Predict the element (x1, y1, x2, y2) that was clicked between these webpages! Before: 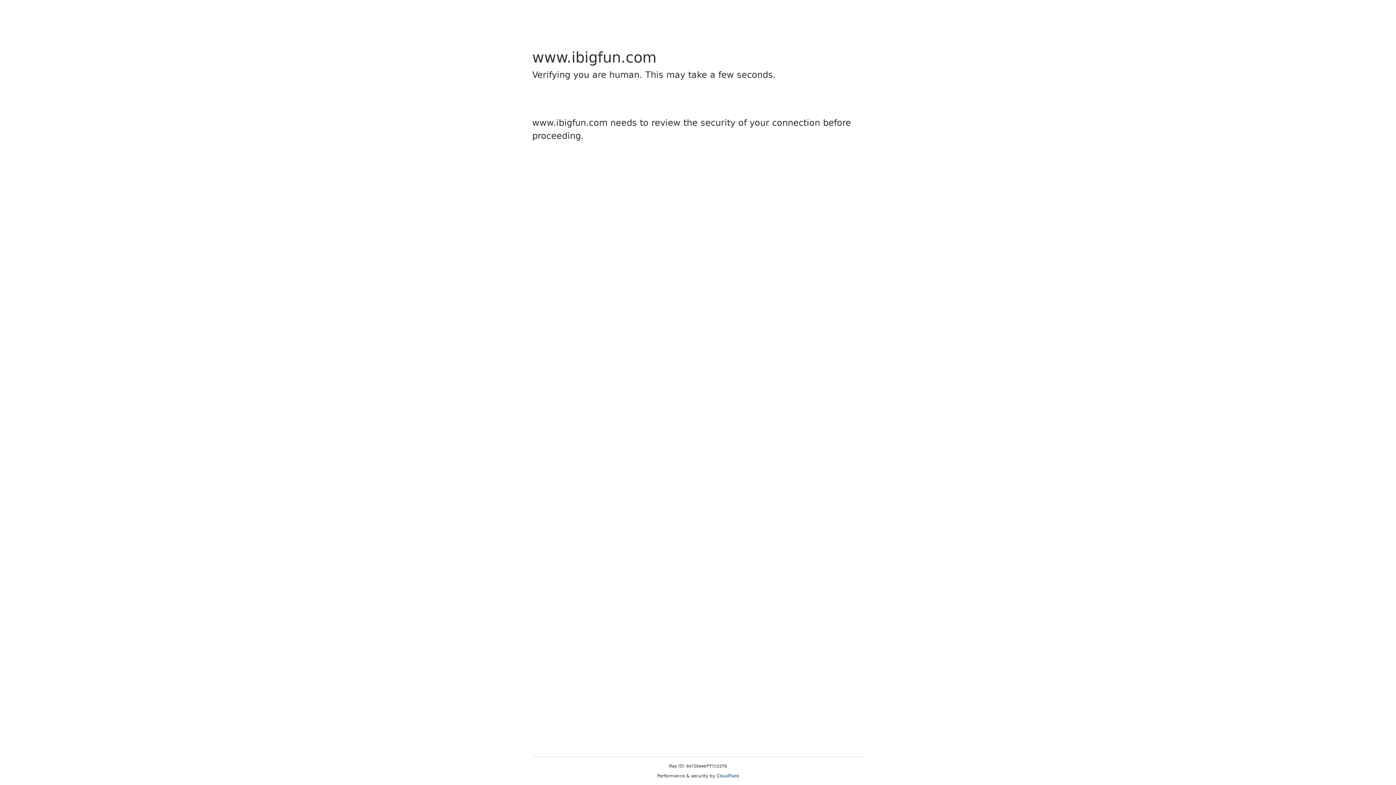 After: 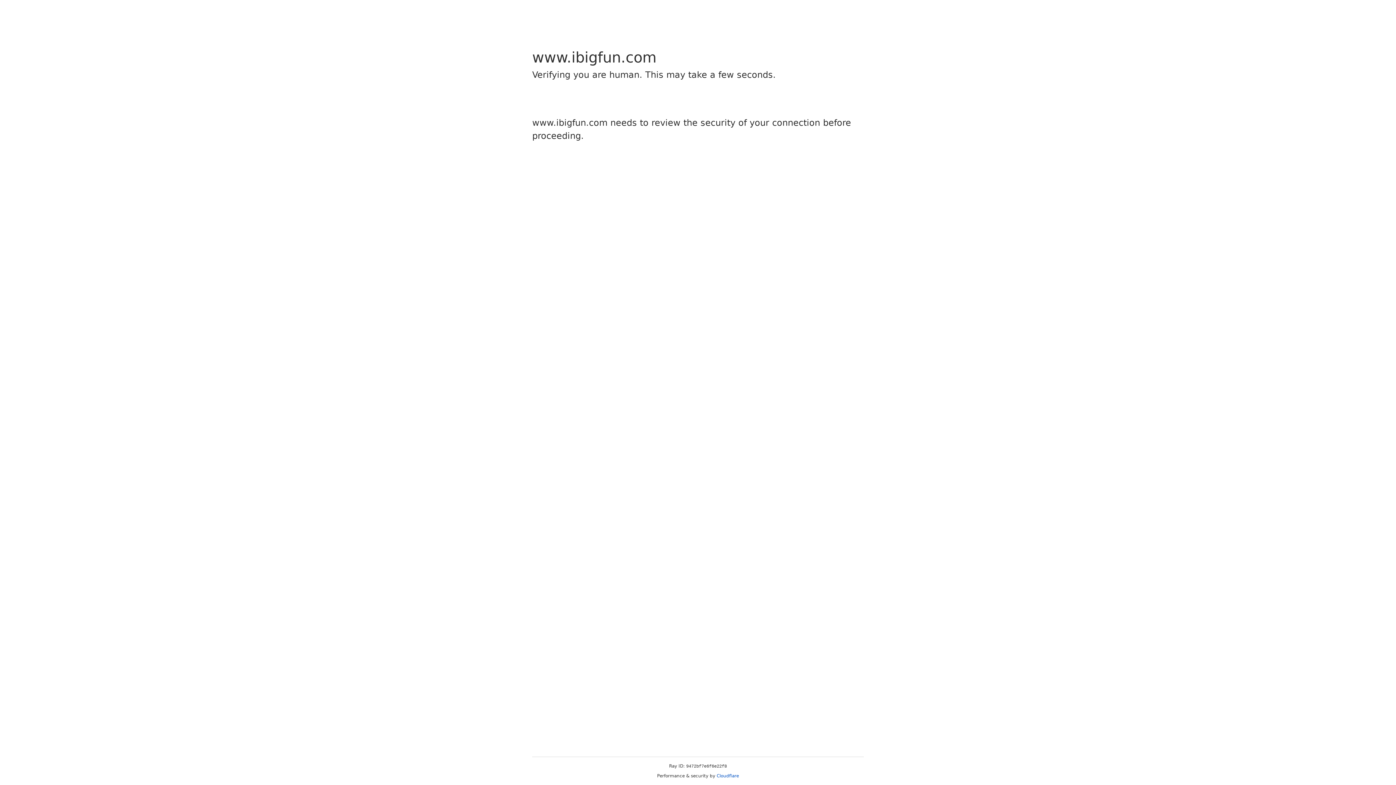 Action: label: Cloudflare bbox: (716, 773, 739, 778)